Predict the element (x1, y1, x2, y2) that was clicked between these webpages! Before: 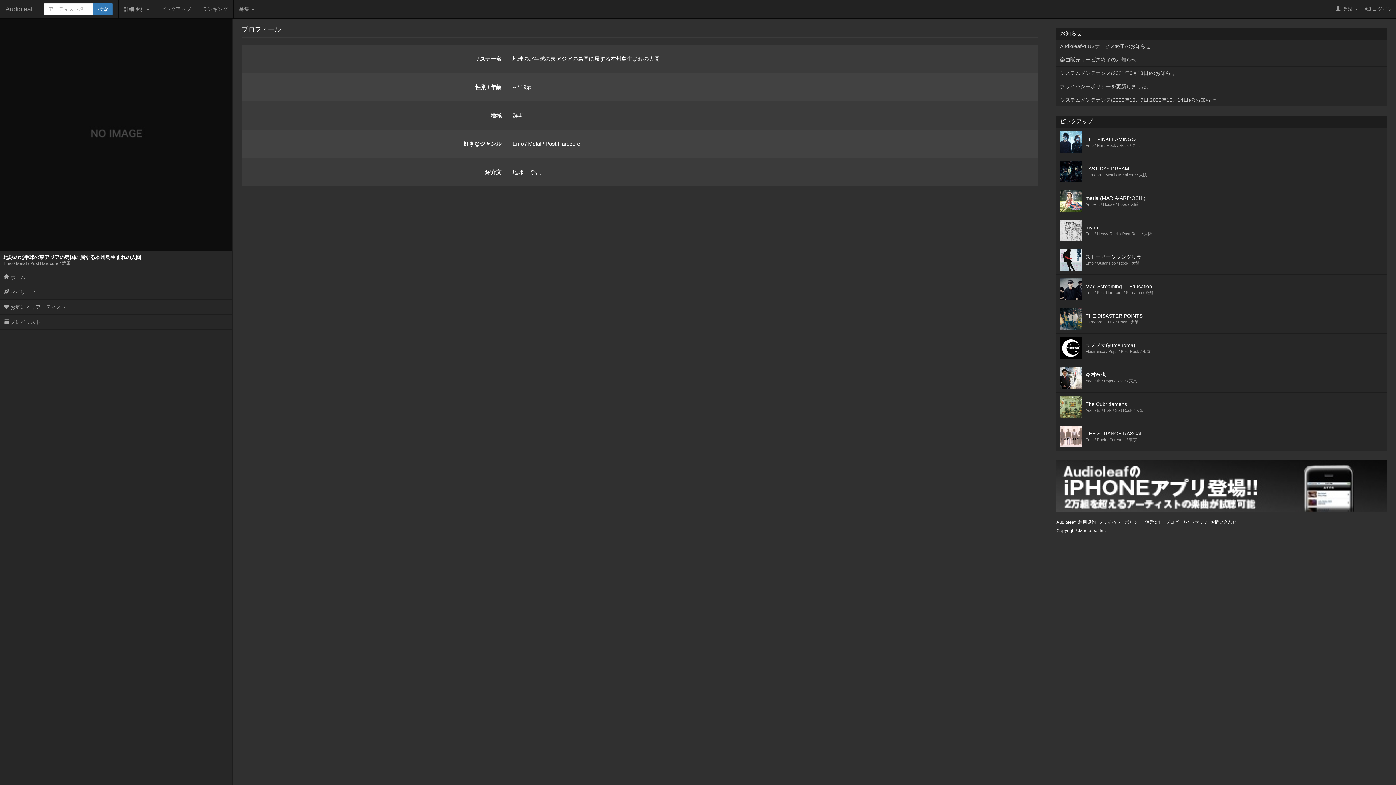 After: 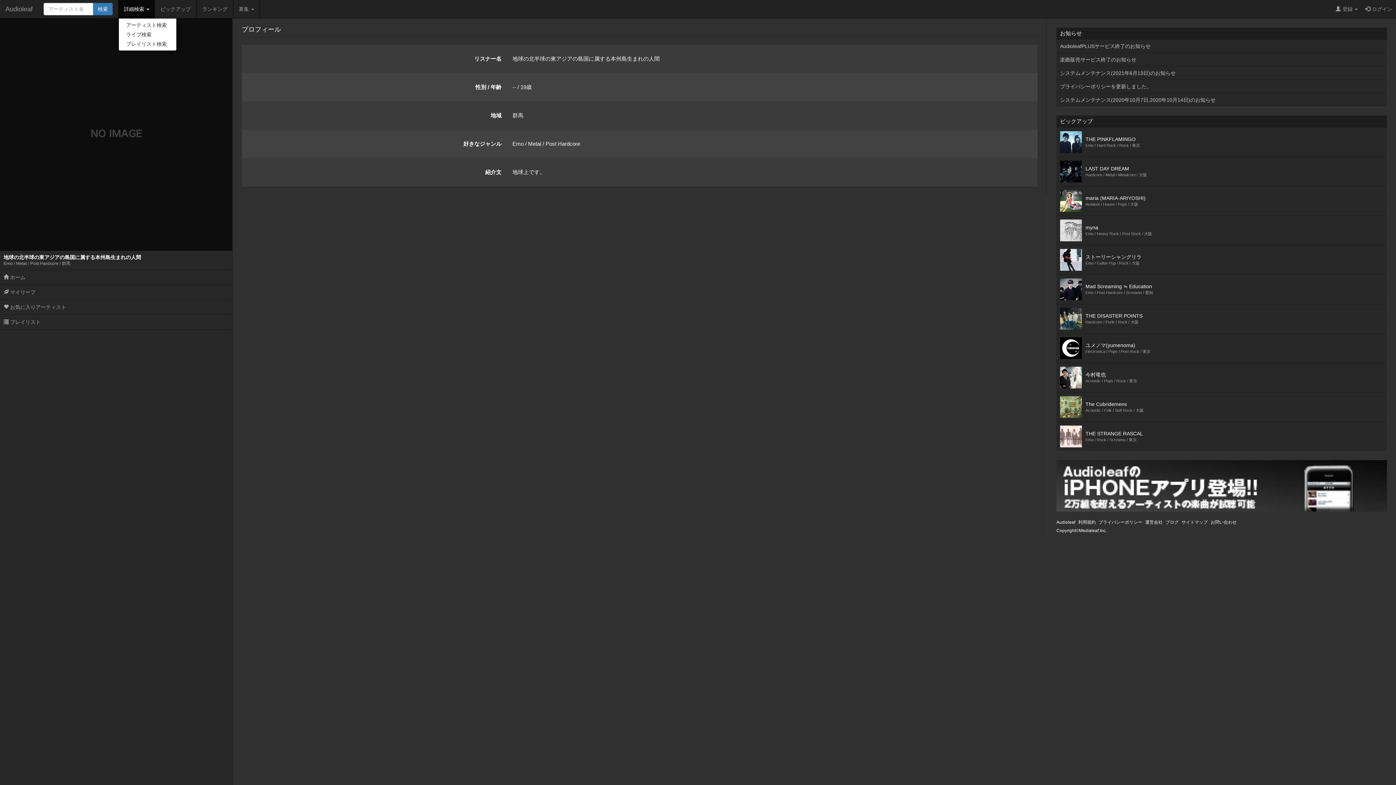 Action: bbox: (118, 0, 155, 18) label: 詳細検索 